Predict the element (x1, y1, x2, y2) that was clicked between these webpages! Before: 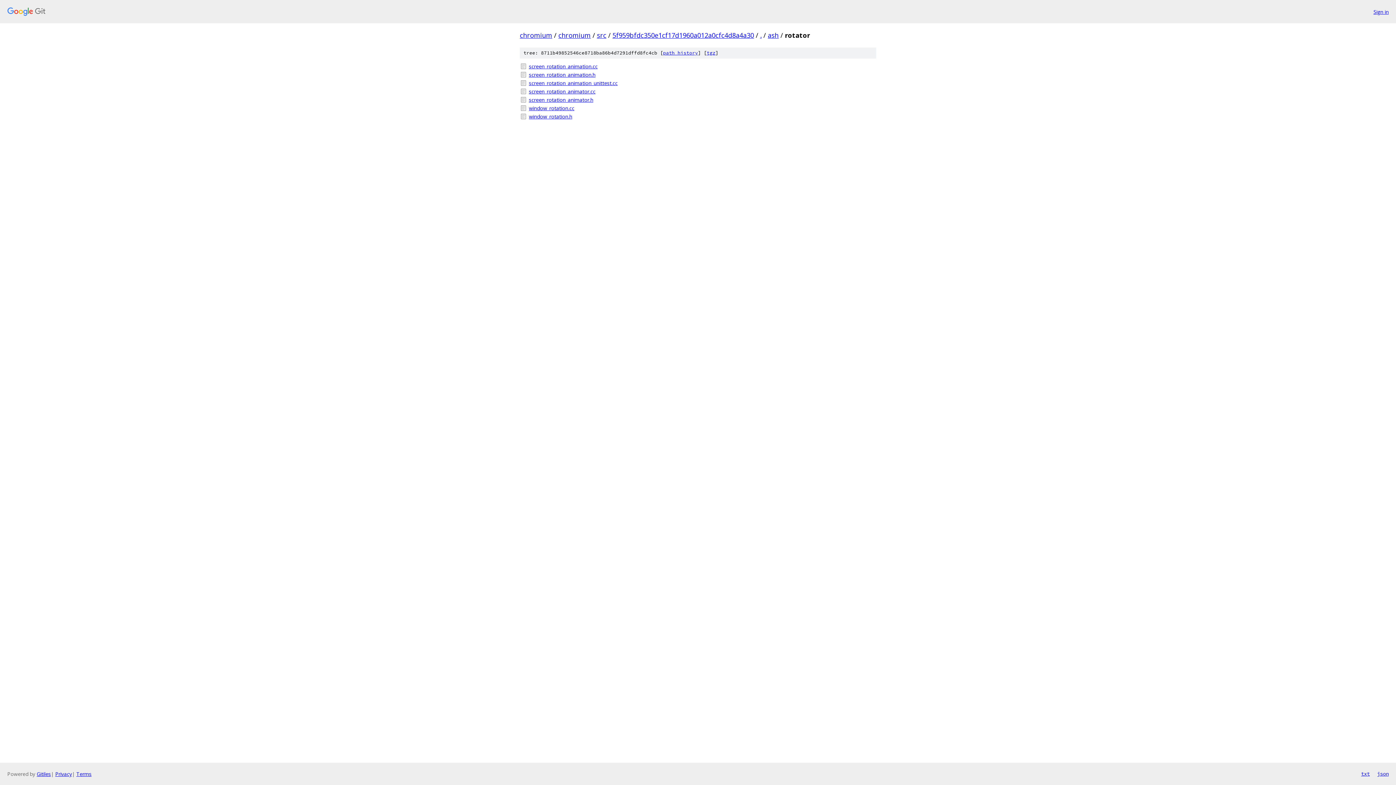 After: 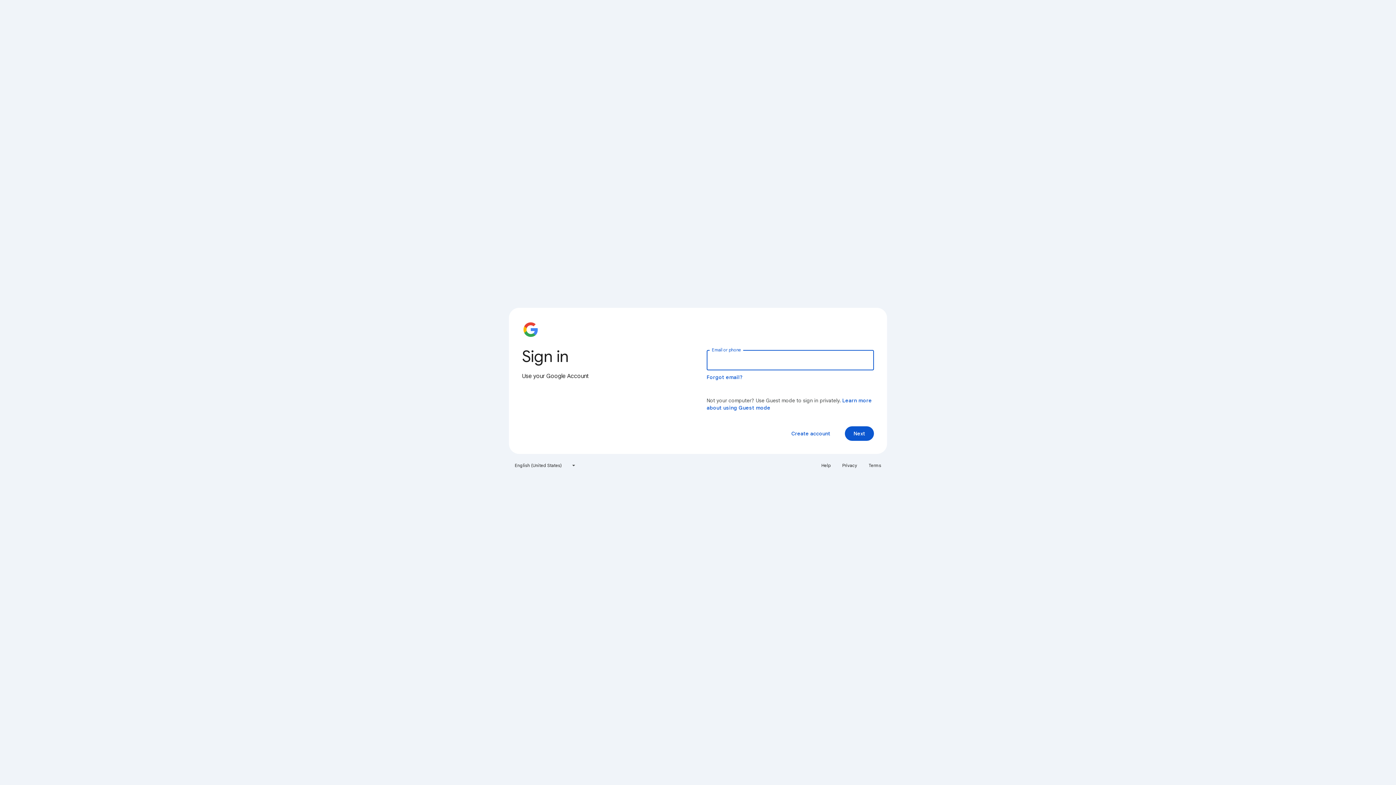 Action: label: Sign in bbox: (1373, 7, 1389, 15)